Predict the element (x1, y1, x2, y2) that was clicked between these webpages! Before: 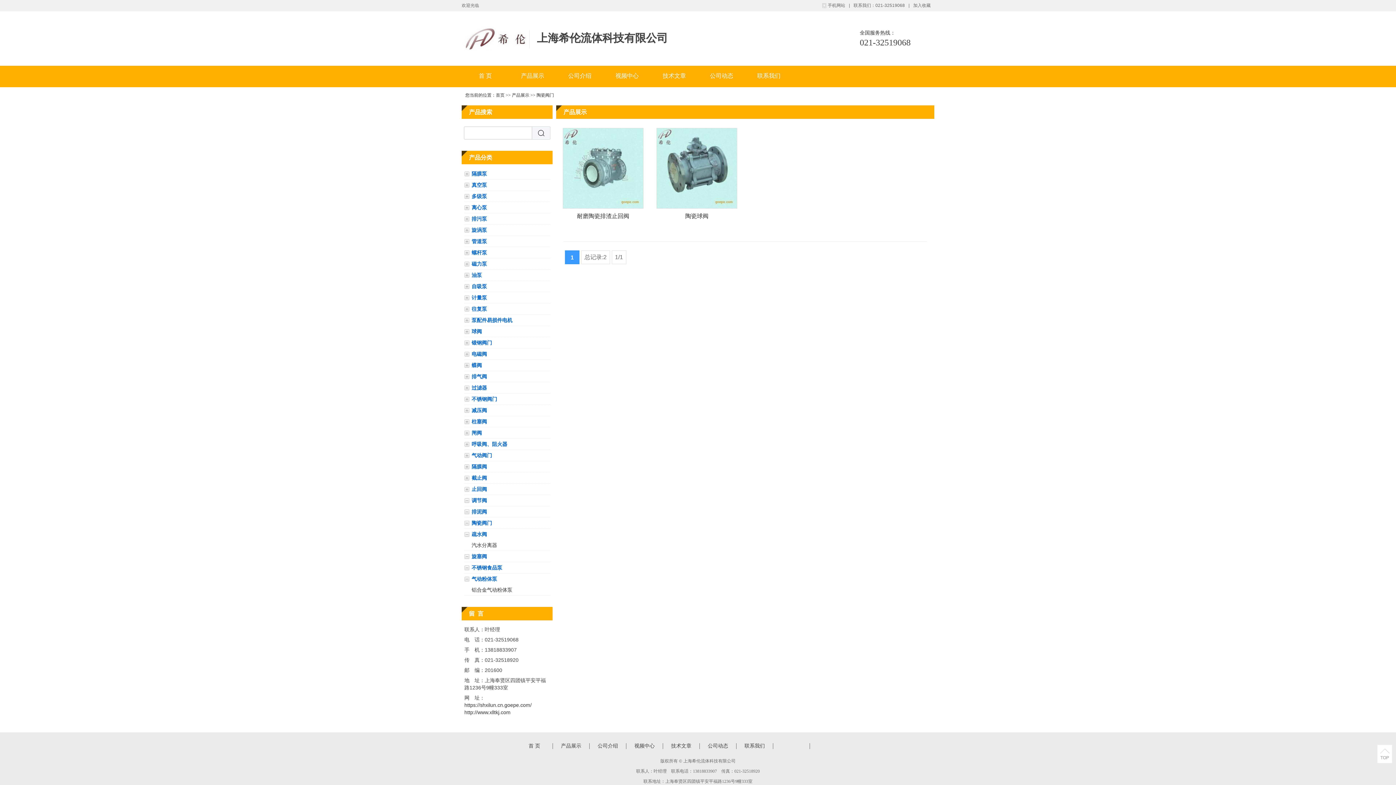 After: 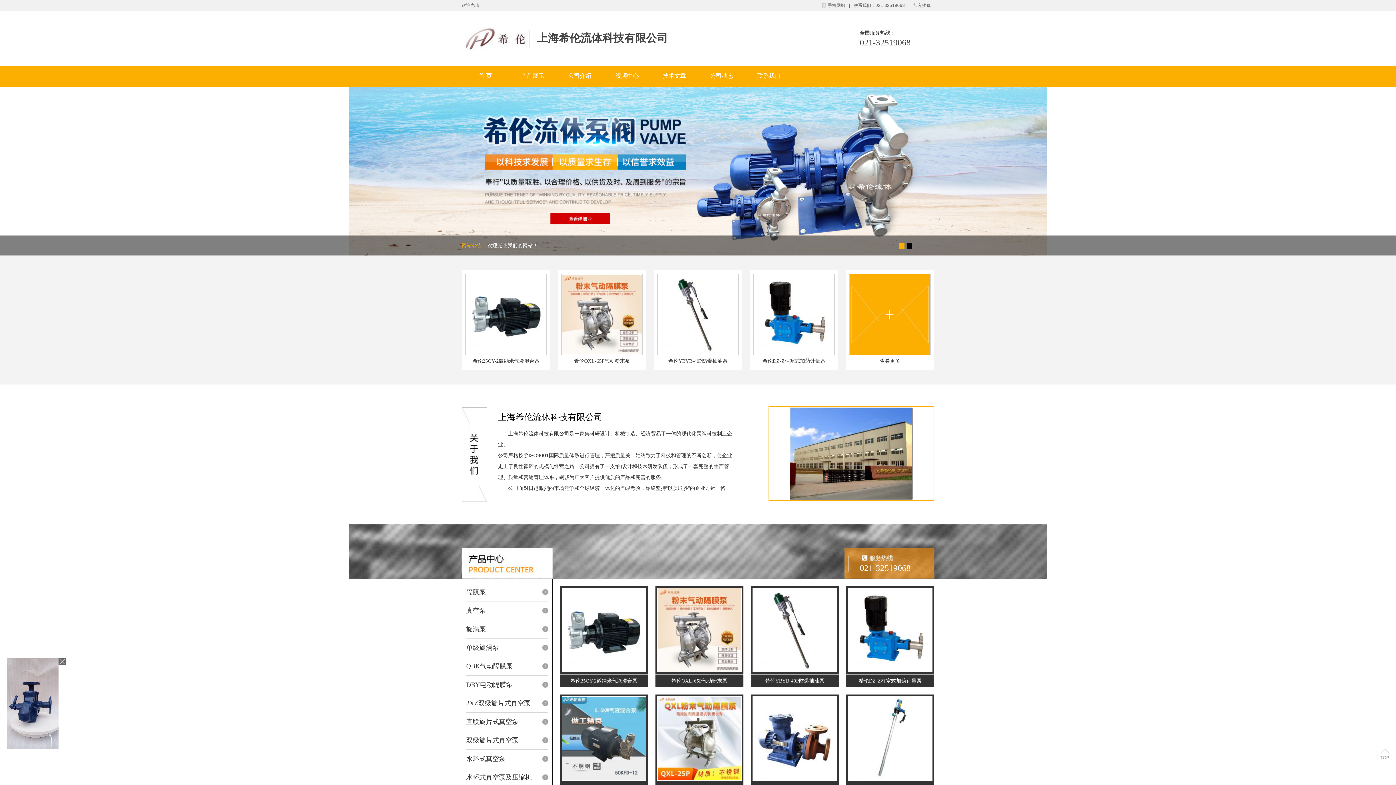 Action: bbox: (496, 92, 504, 97) label: 首页